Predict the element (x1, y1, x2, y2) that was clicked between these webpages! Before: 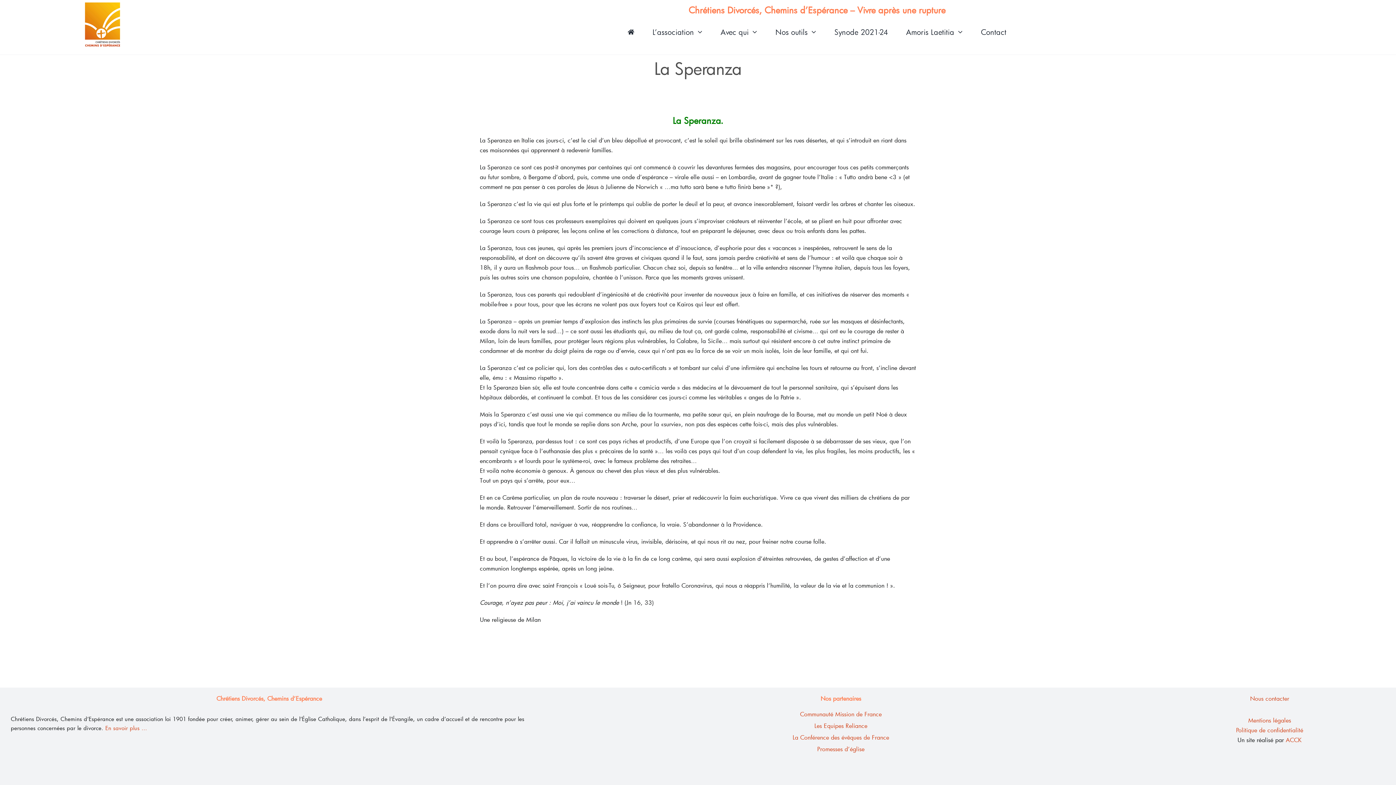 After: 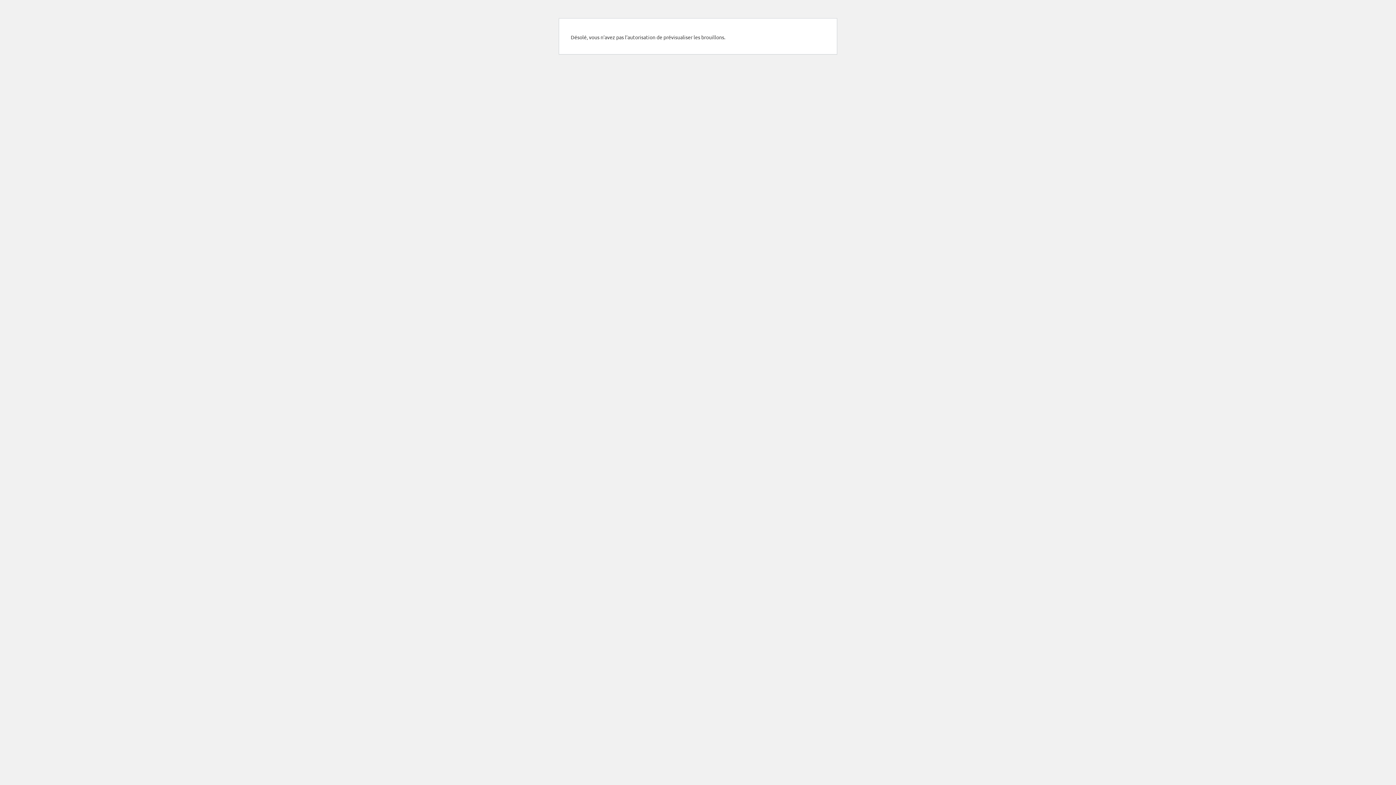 Action: bbox: (1236, 726, 1303, 734) label: Politique de confidentialité